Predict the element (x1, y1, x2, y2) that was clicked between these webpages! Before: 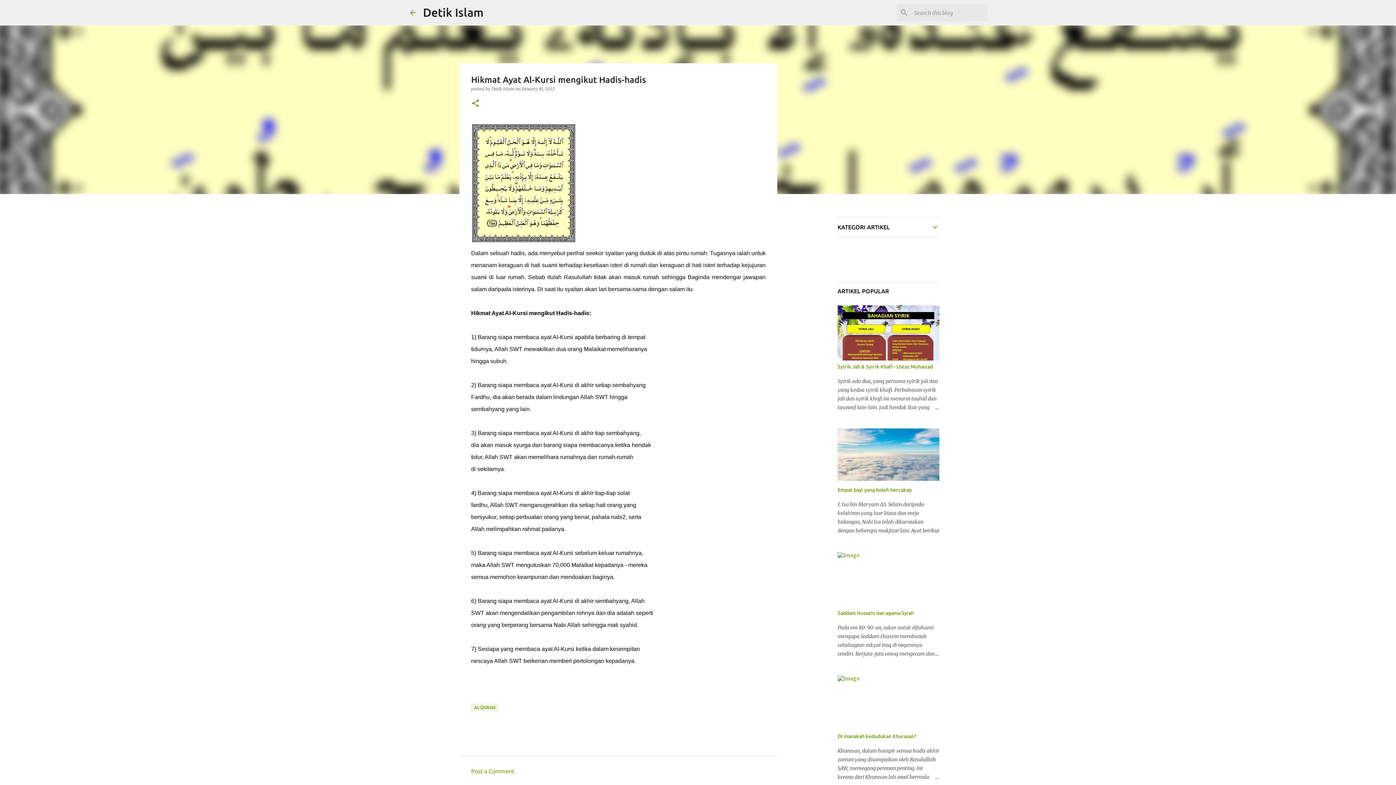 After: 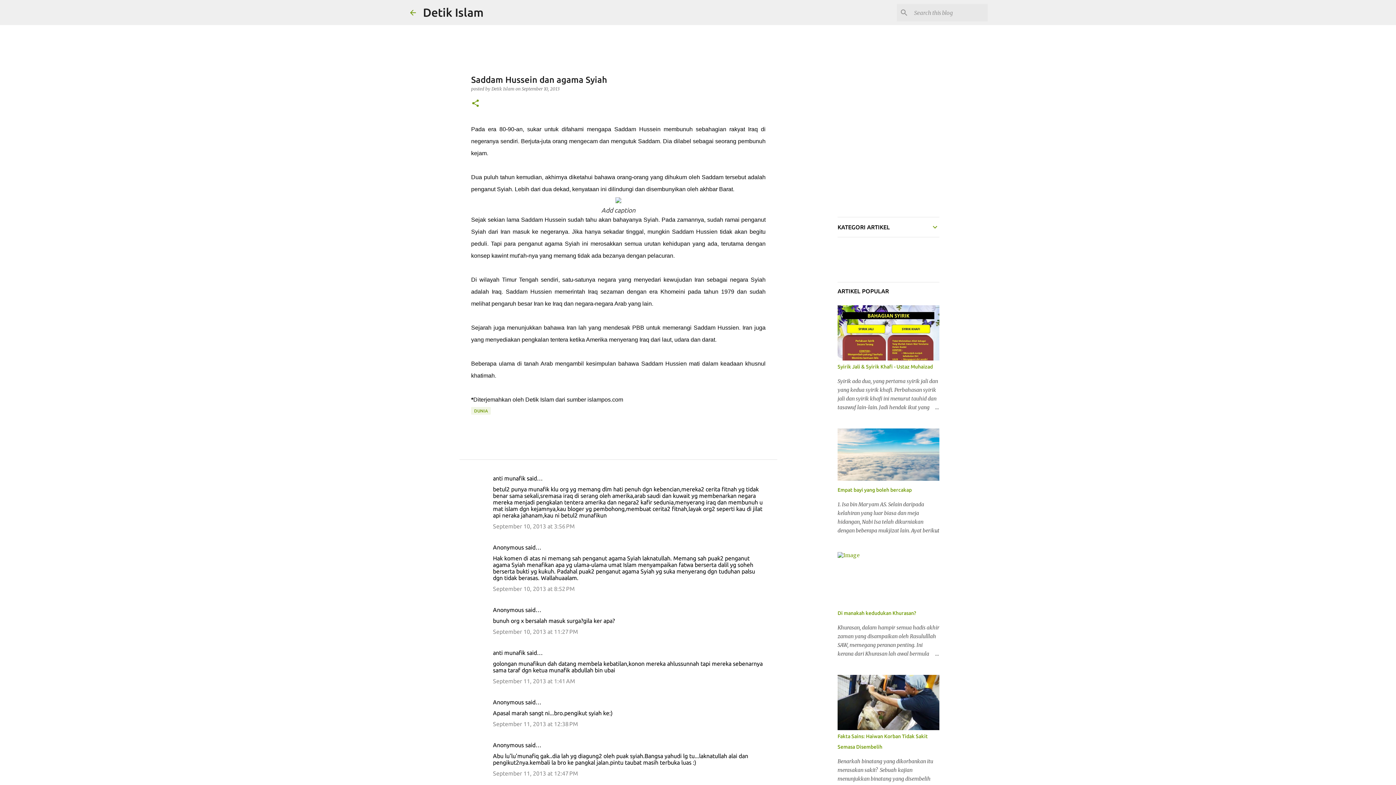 Action: bbox: (904, 649, 939, 658)